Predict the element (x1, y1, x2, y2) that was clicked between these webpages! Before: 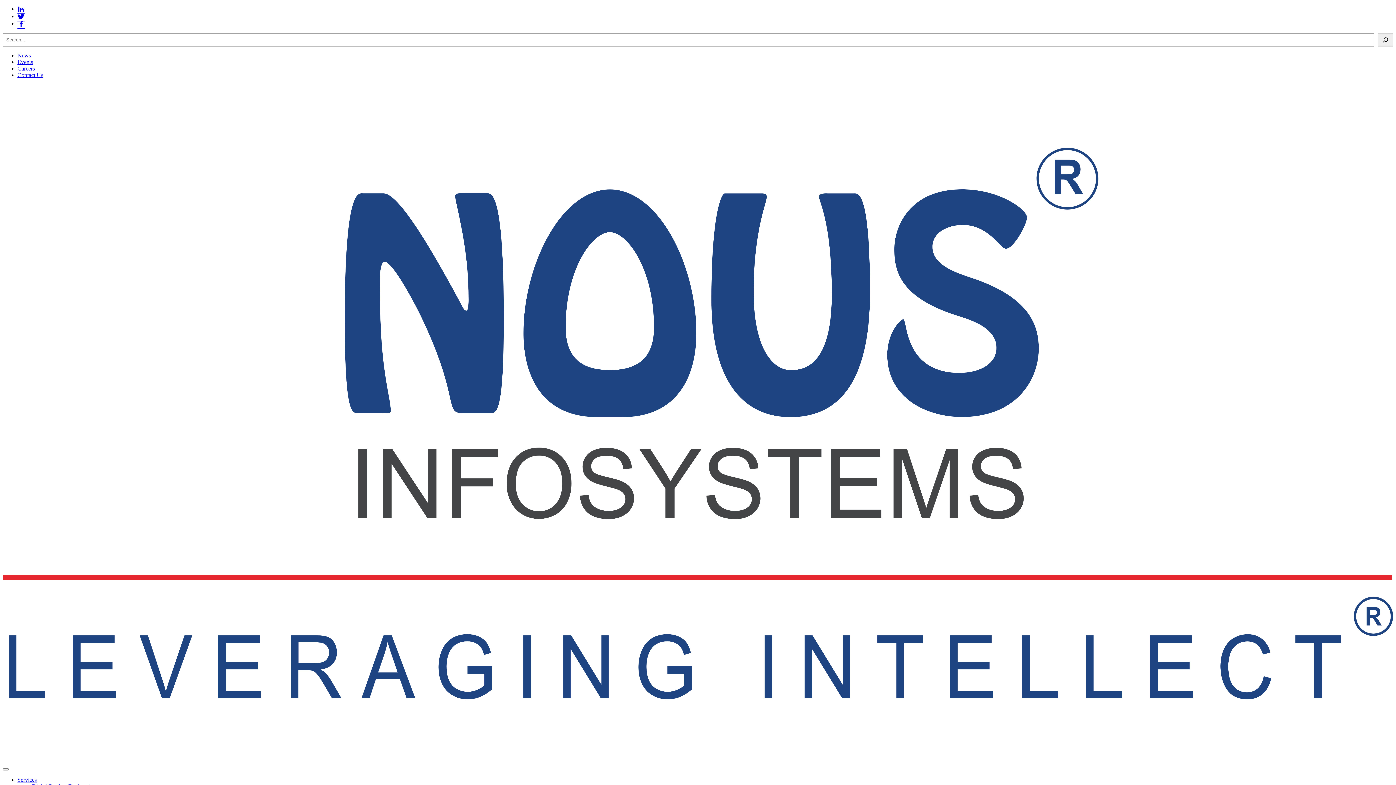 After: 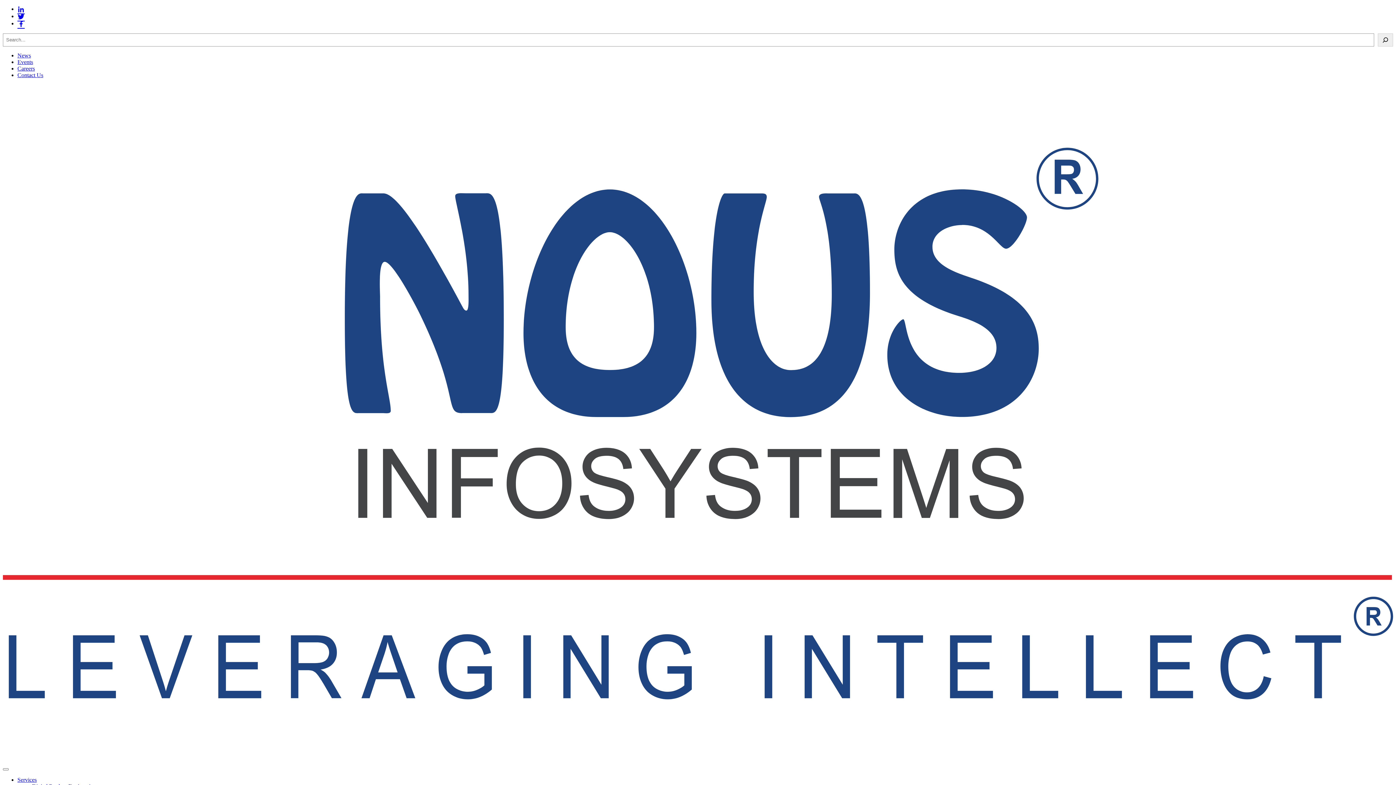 Action: bbox: (17, 13, 24, 19)